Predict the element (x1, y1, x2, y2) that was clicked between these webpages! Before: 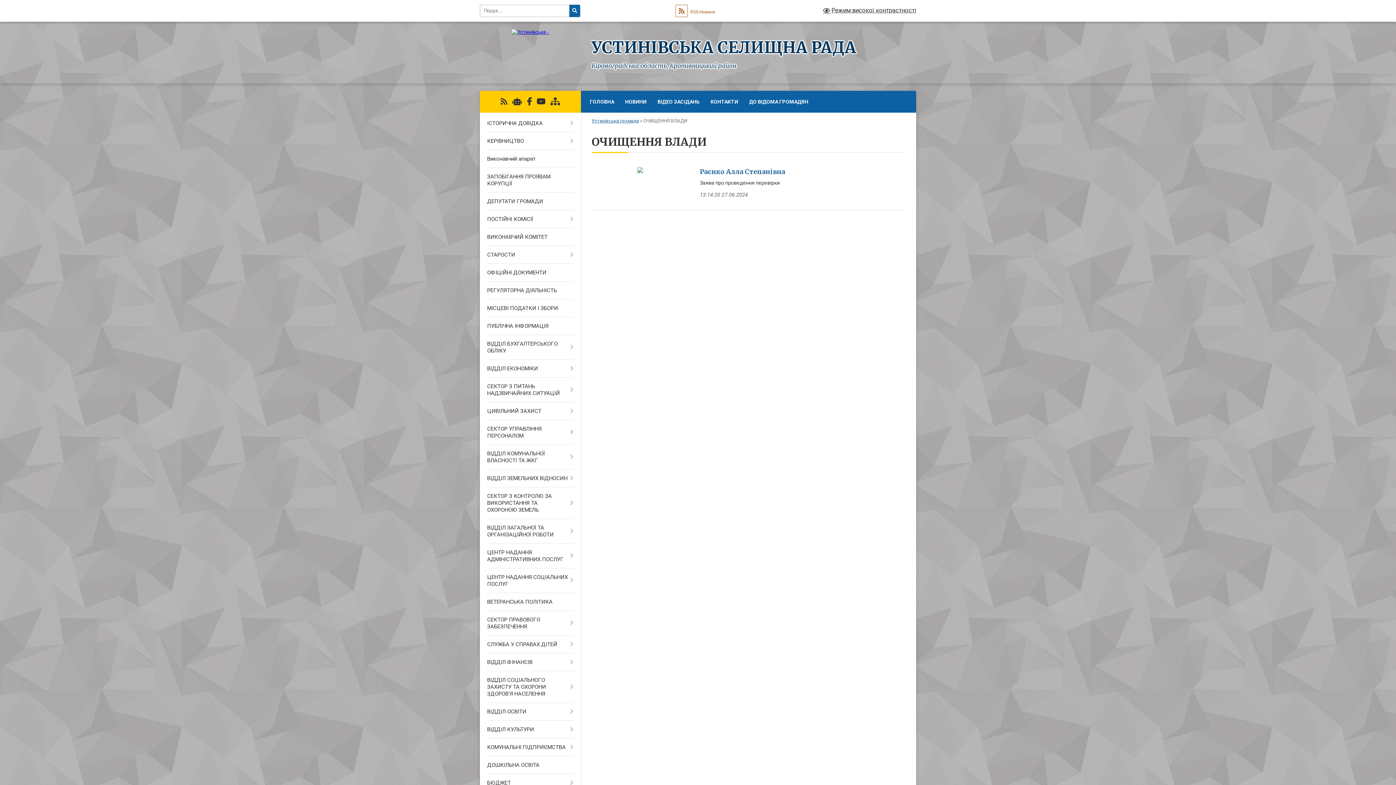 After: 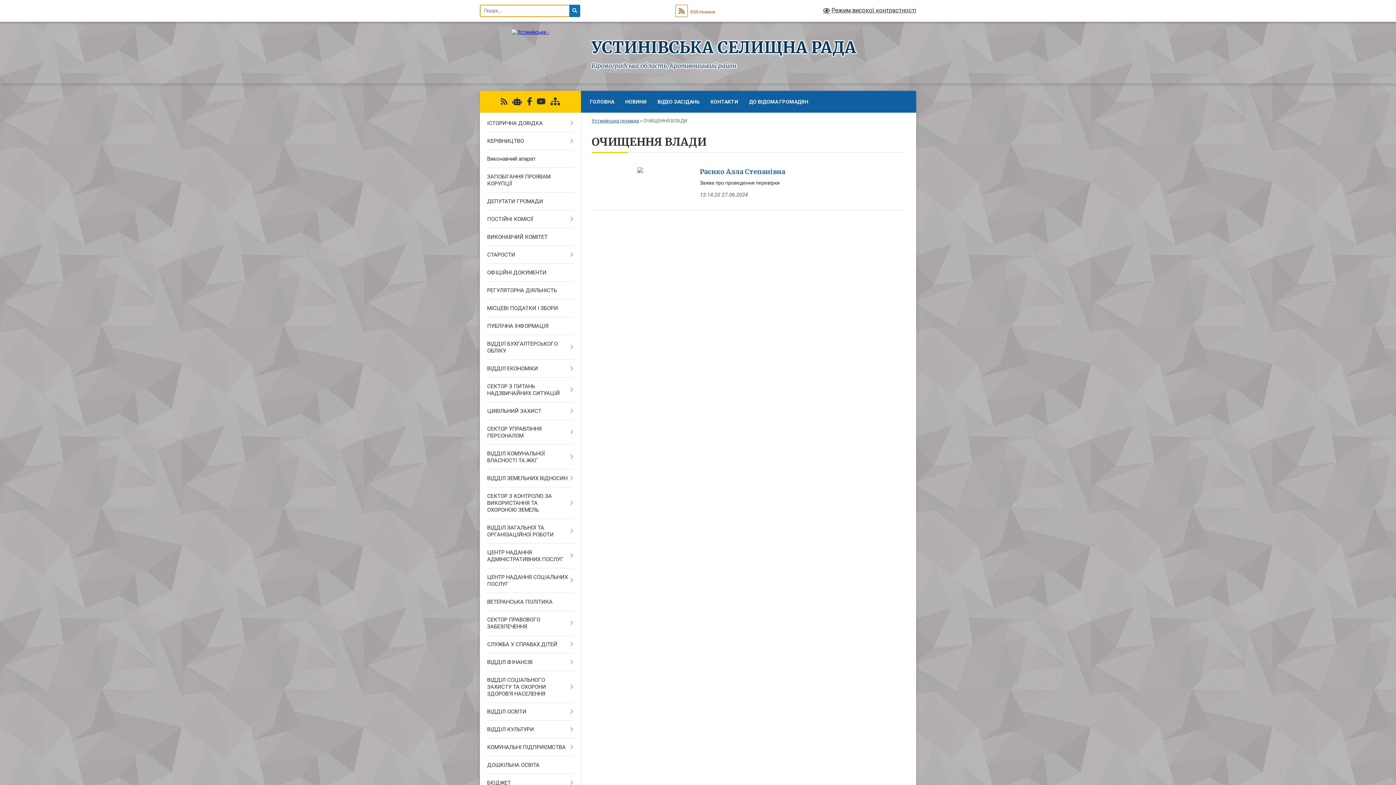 Action: bbox: (569, 4, 580, 17) label: Натисніть, щоб здійснити пошук